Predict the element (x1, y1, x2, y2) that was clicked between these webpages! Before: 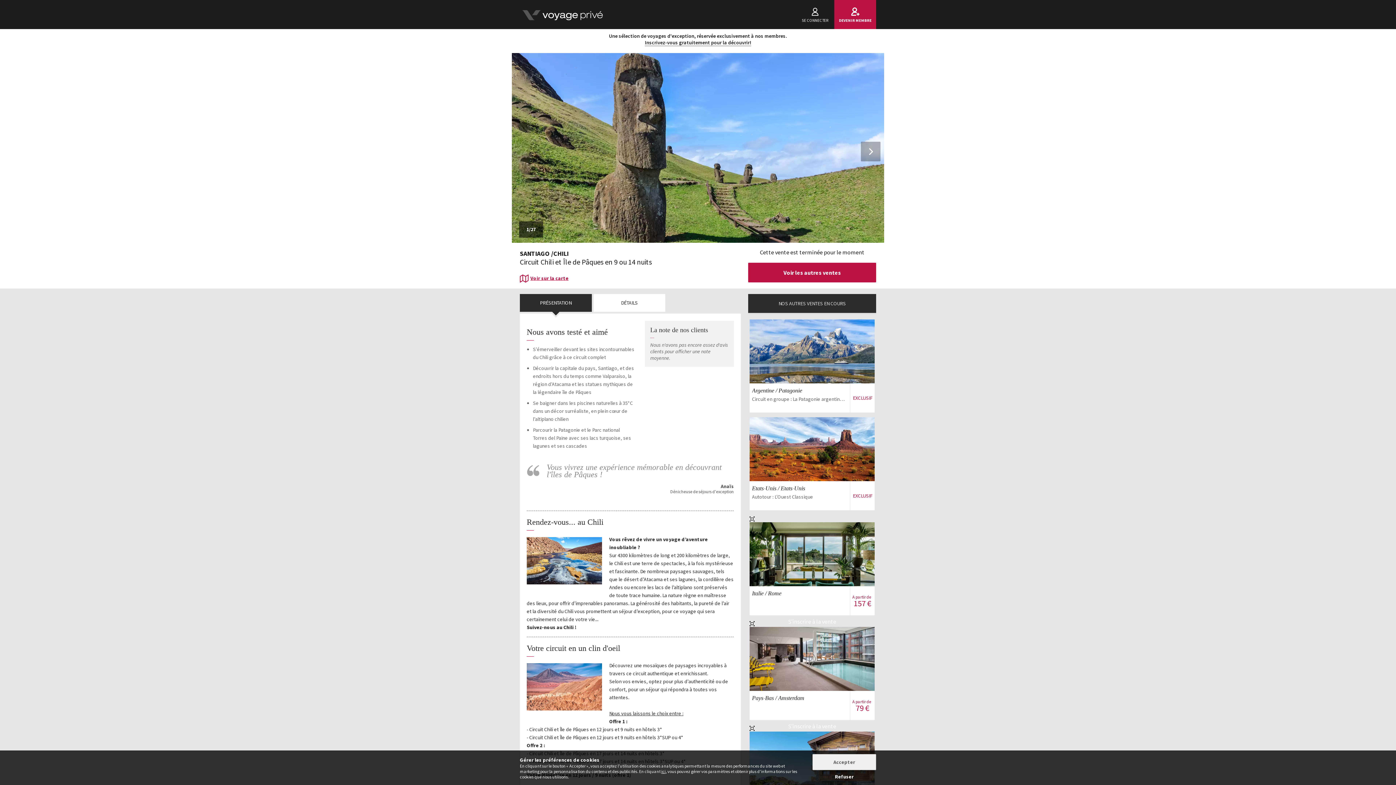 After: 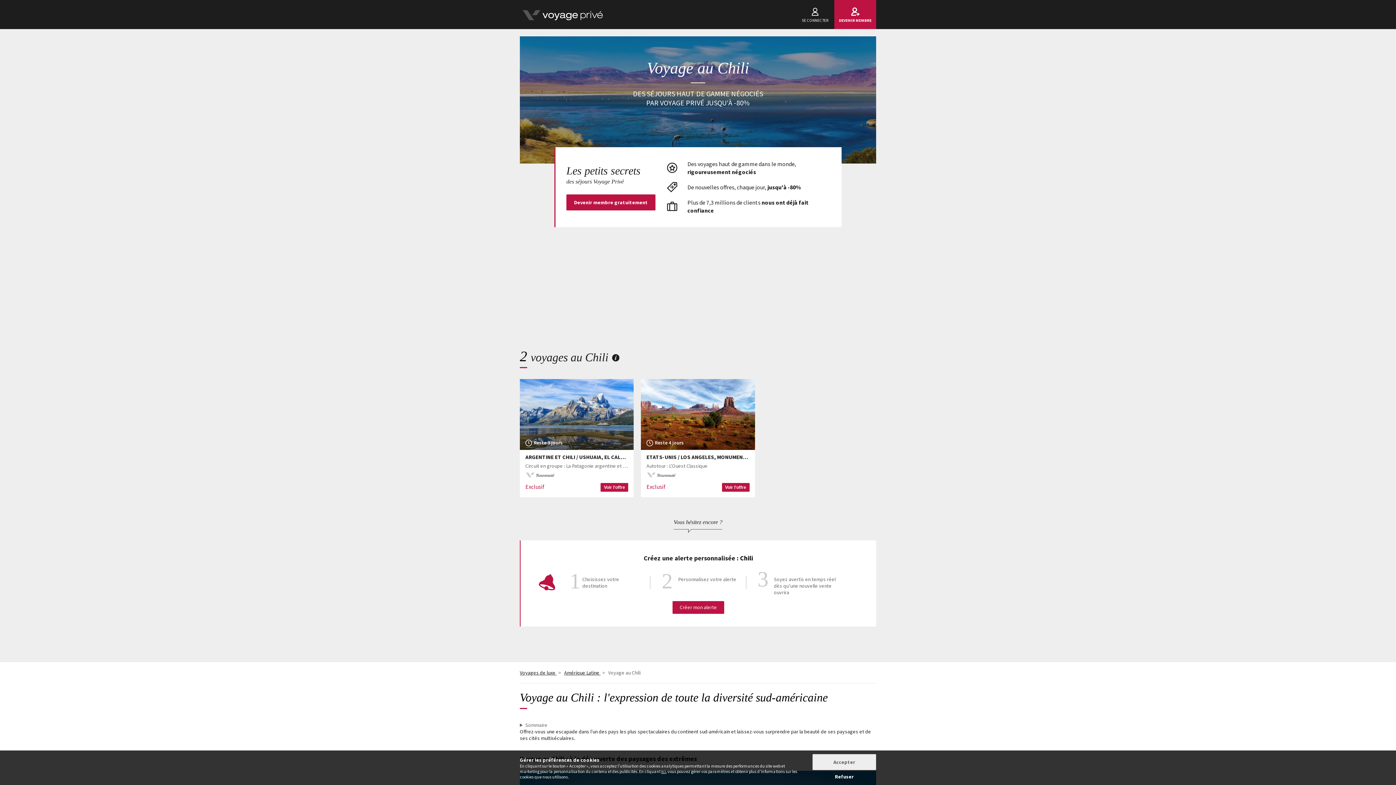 Action: label: CHILI bbox: (553, 249, 568, 257)